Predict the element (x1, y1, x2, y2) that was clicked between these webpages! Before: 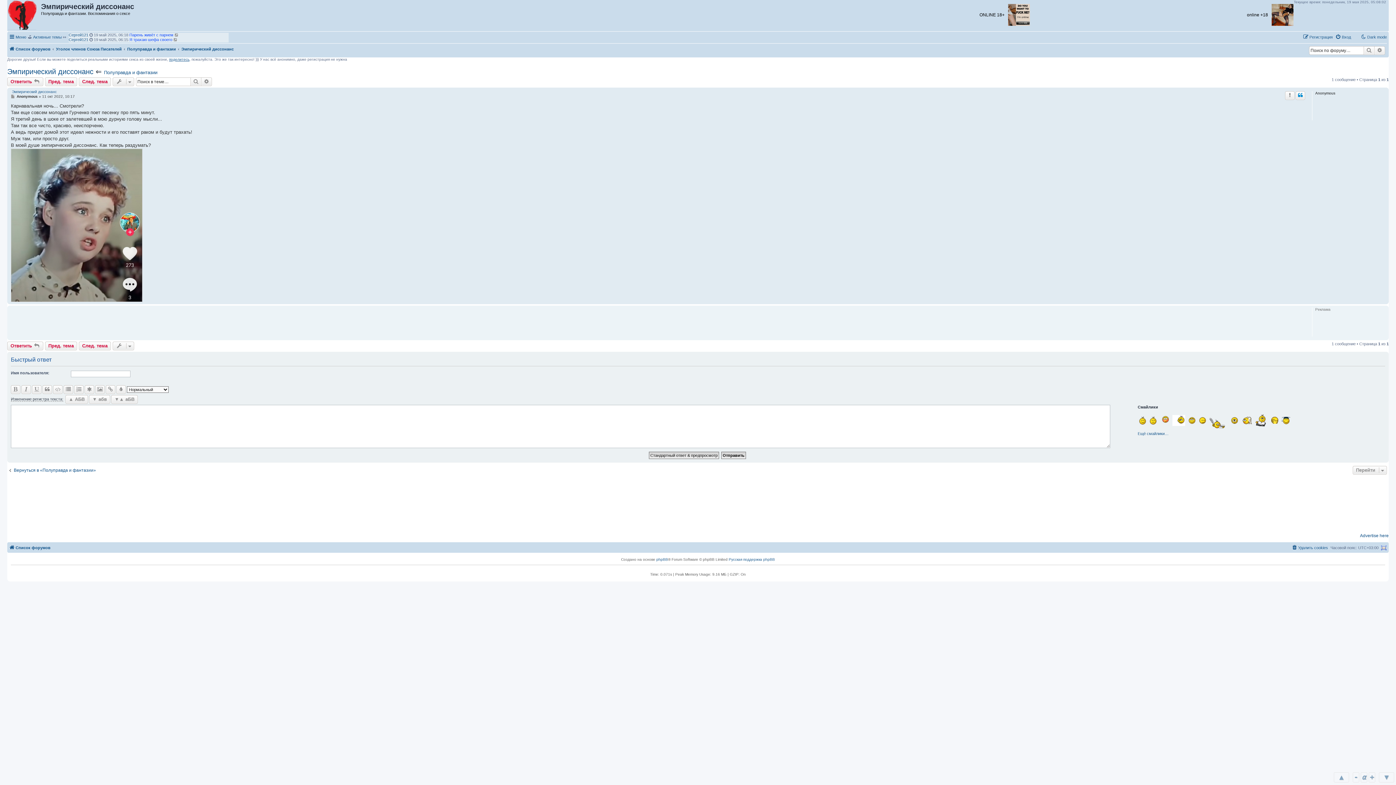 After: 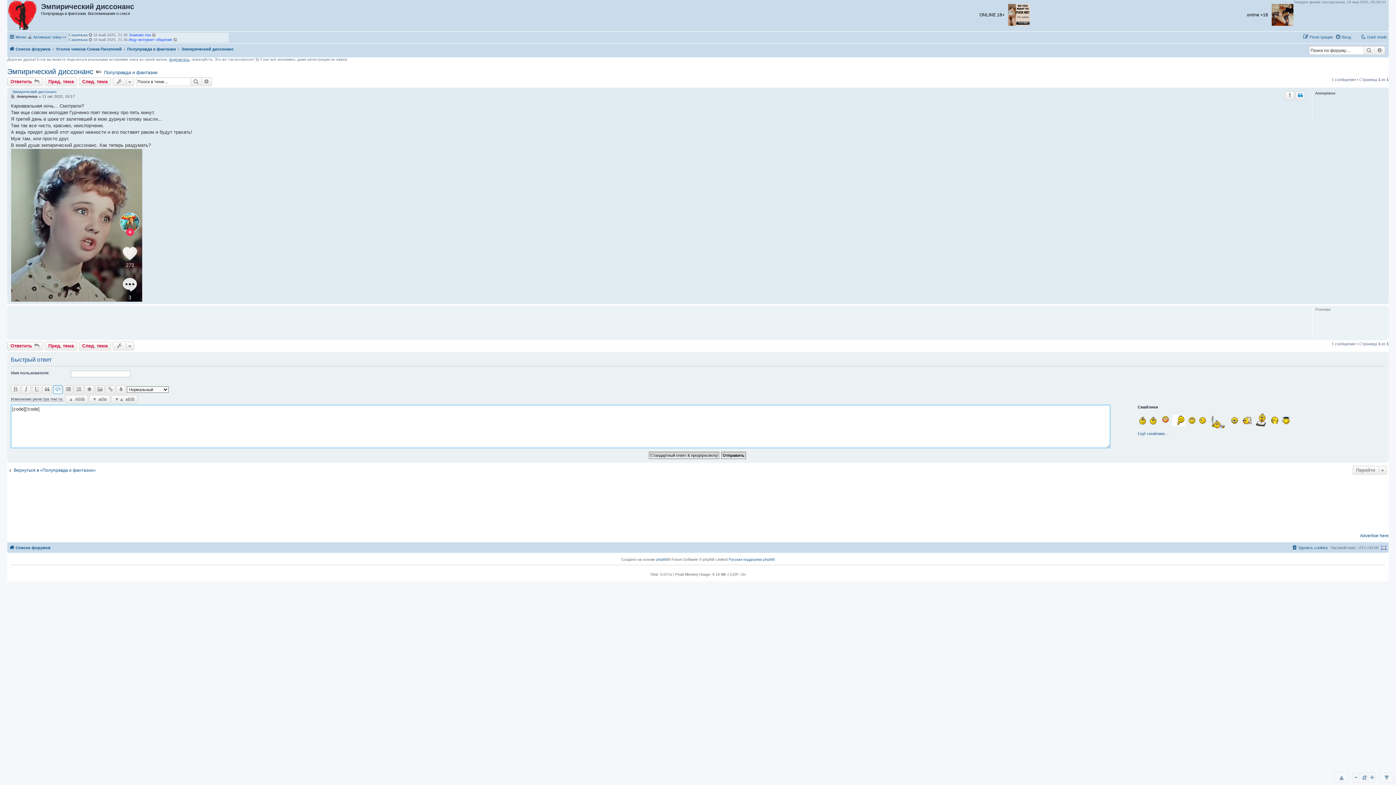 Action: bbox: (53, 385, 62, 394)